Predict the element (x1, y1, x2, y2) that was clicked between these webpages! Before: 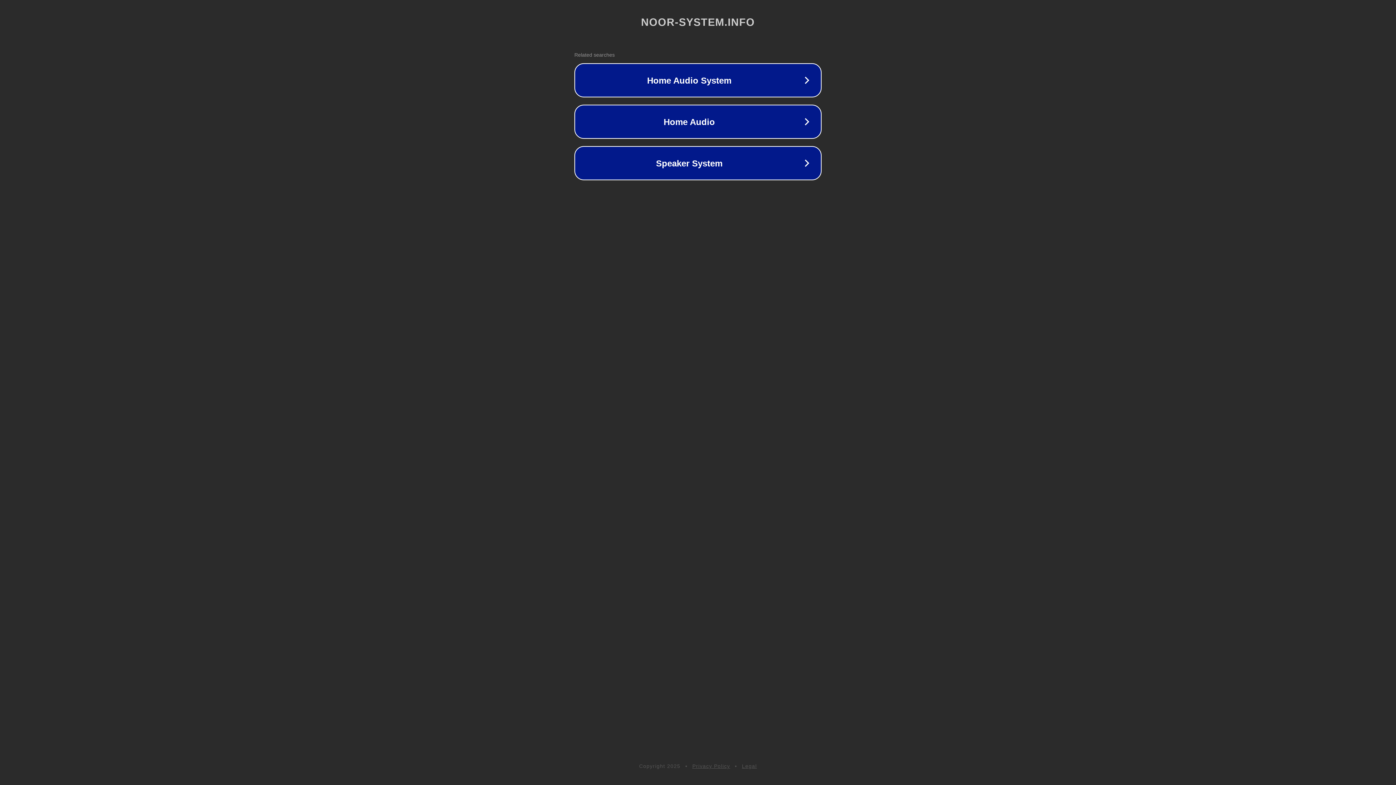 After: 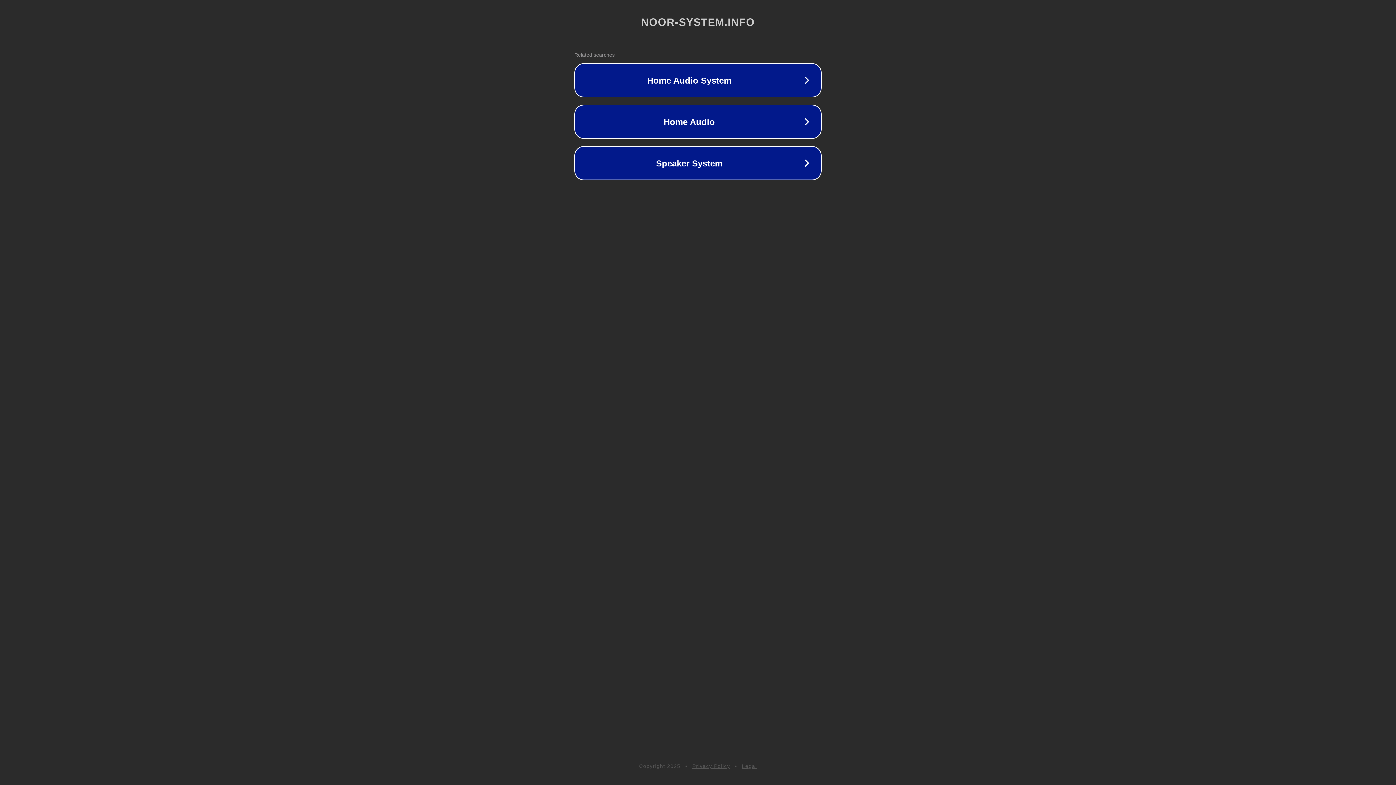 Action: bbox: (742, 763, 757, 769) label: Legal